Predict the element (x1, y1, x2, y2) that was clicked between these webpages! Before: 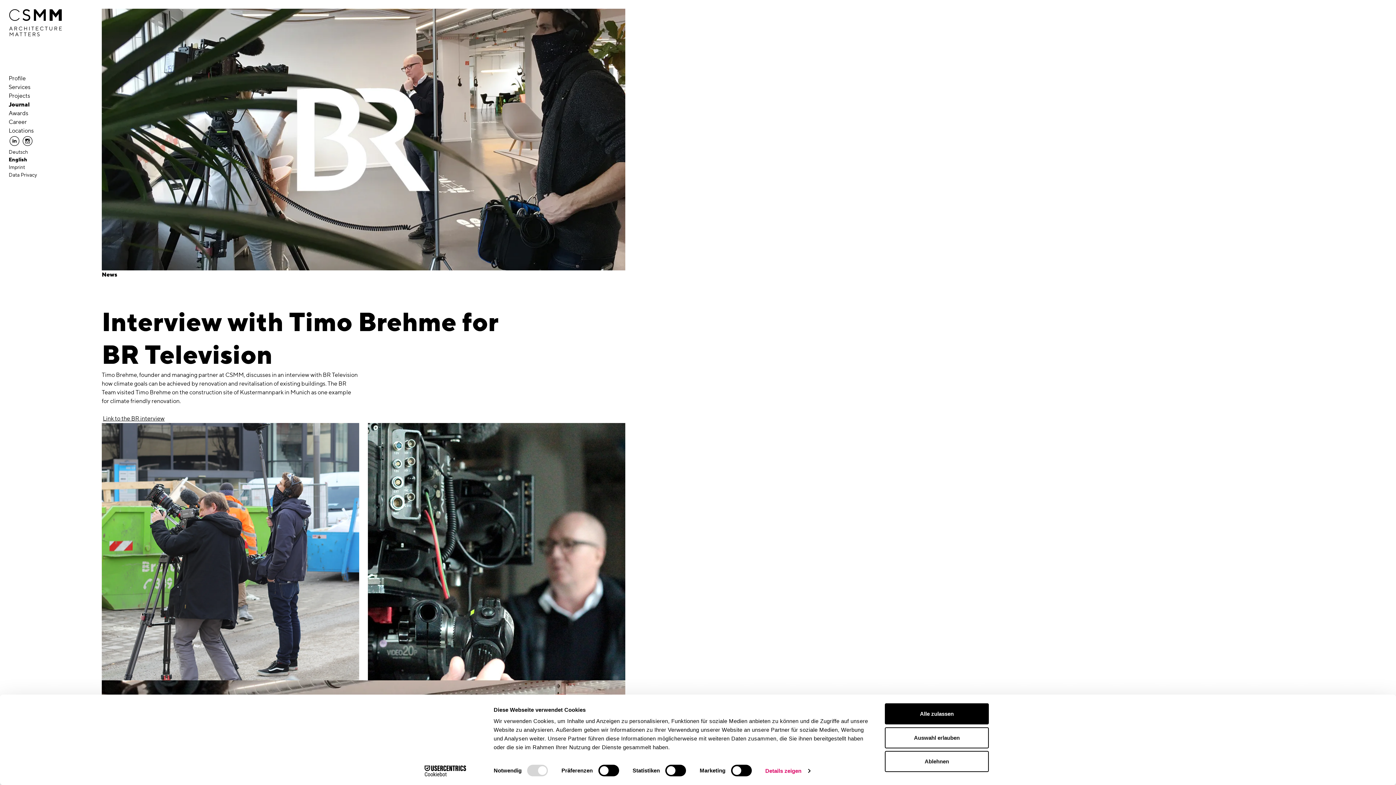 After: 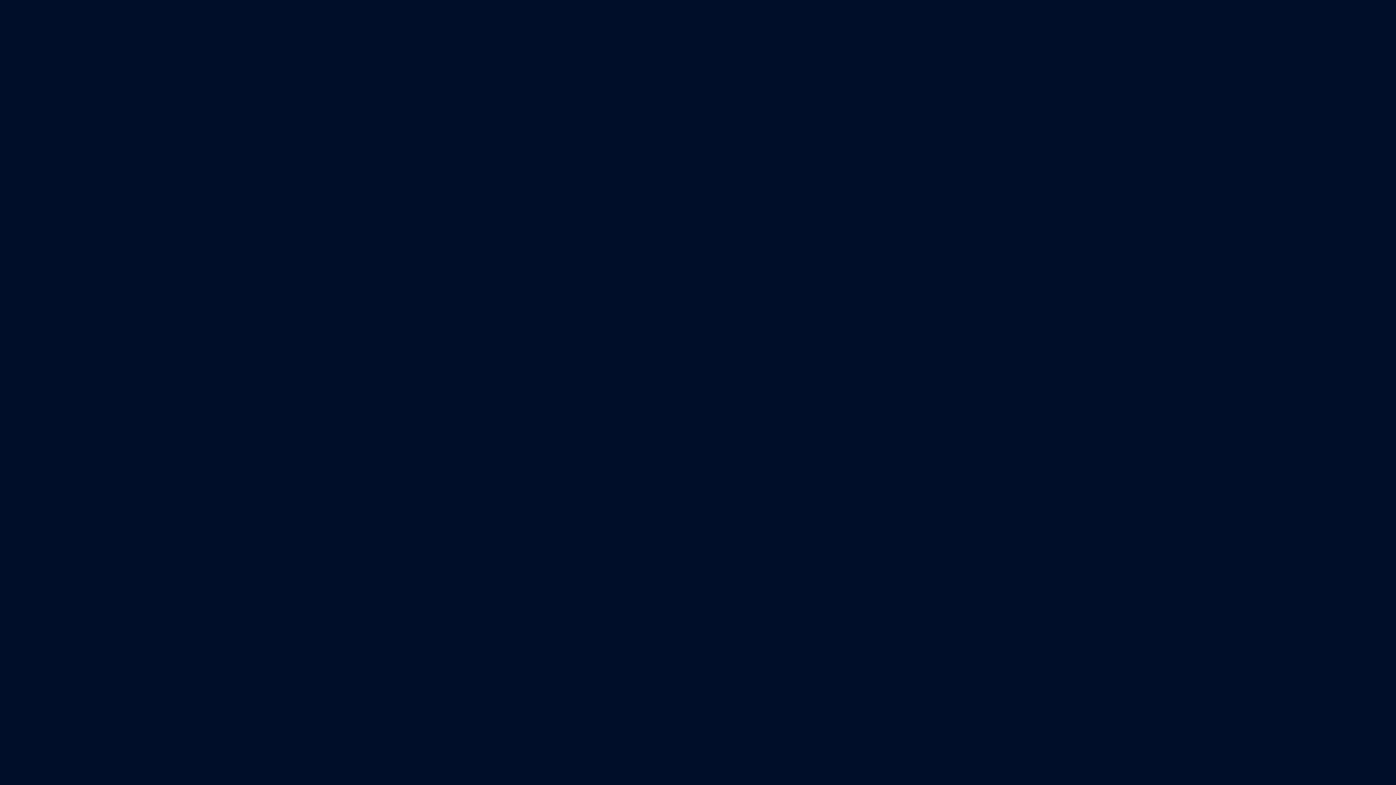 Action: label: External link bbox: (102, 415, 164, 422)